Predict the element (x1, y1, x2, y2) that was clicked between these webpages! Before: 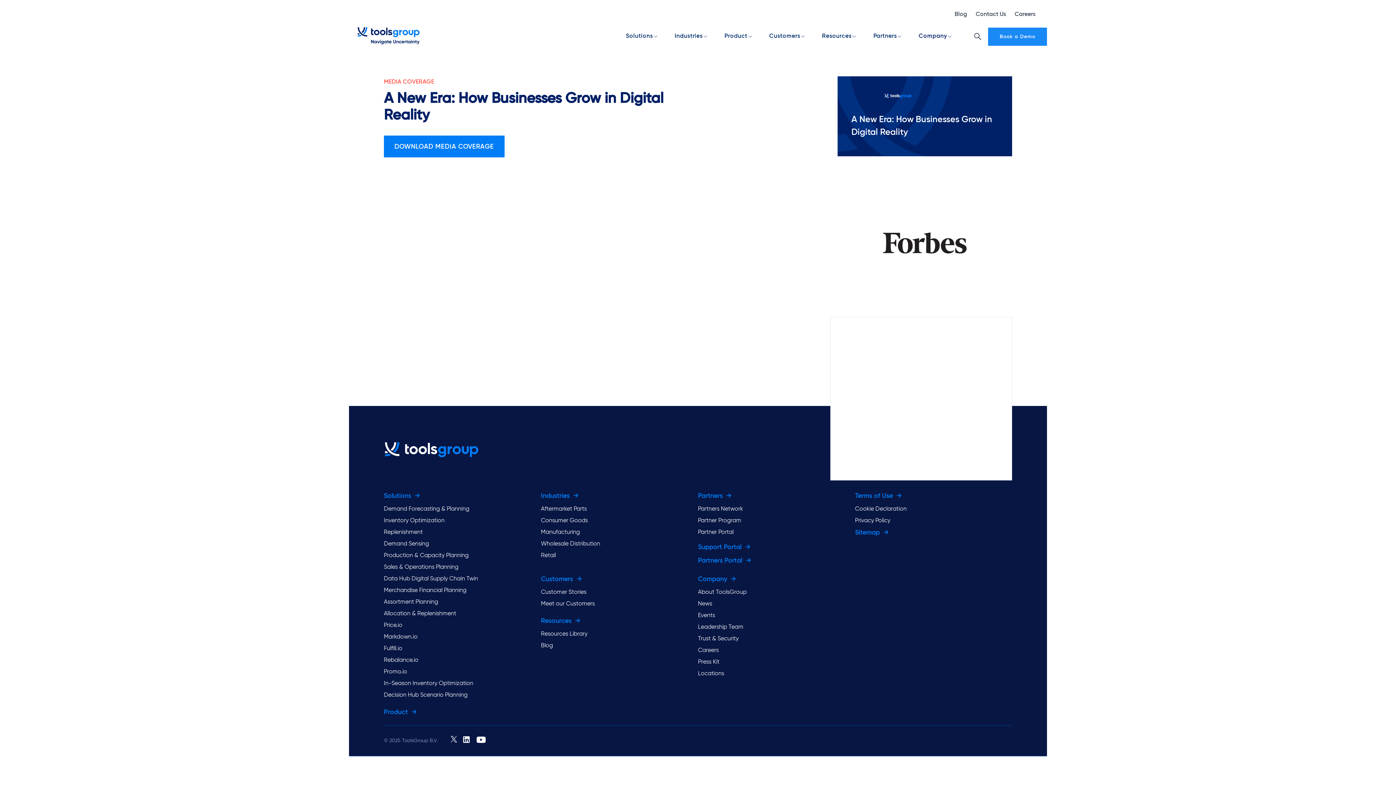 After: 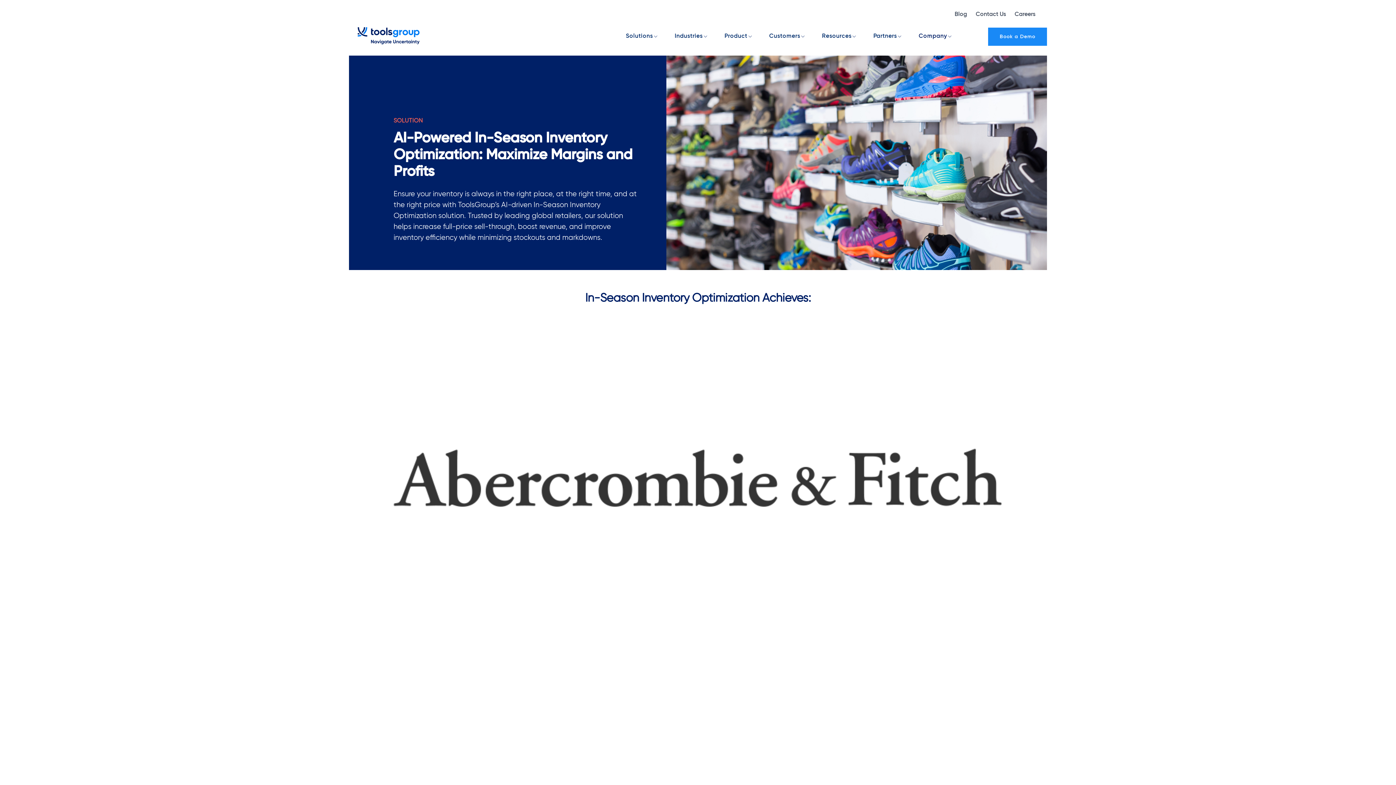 Action: bbox: (384, 680, 473, 687) label: In-Season Inventory Optimization